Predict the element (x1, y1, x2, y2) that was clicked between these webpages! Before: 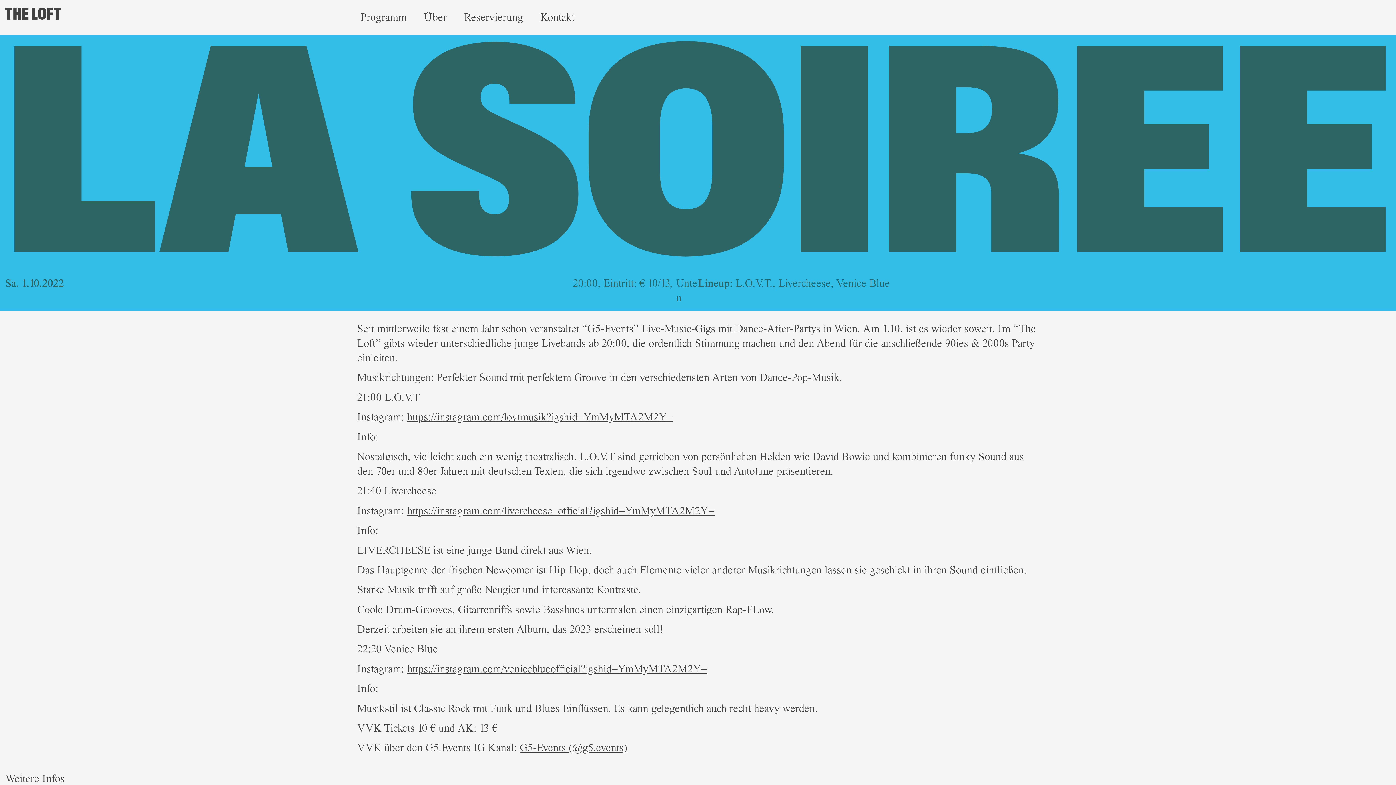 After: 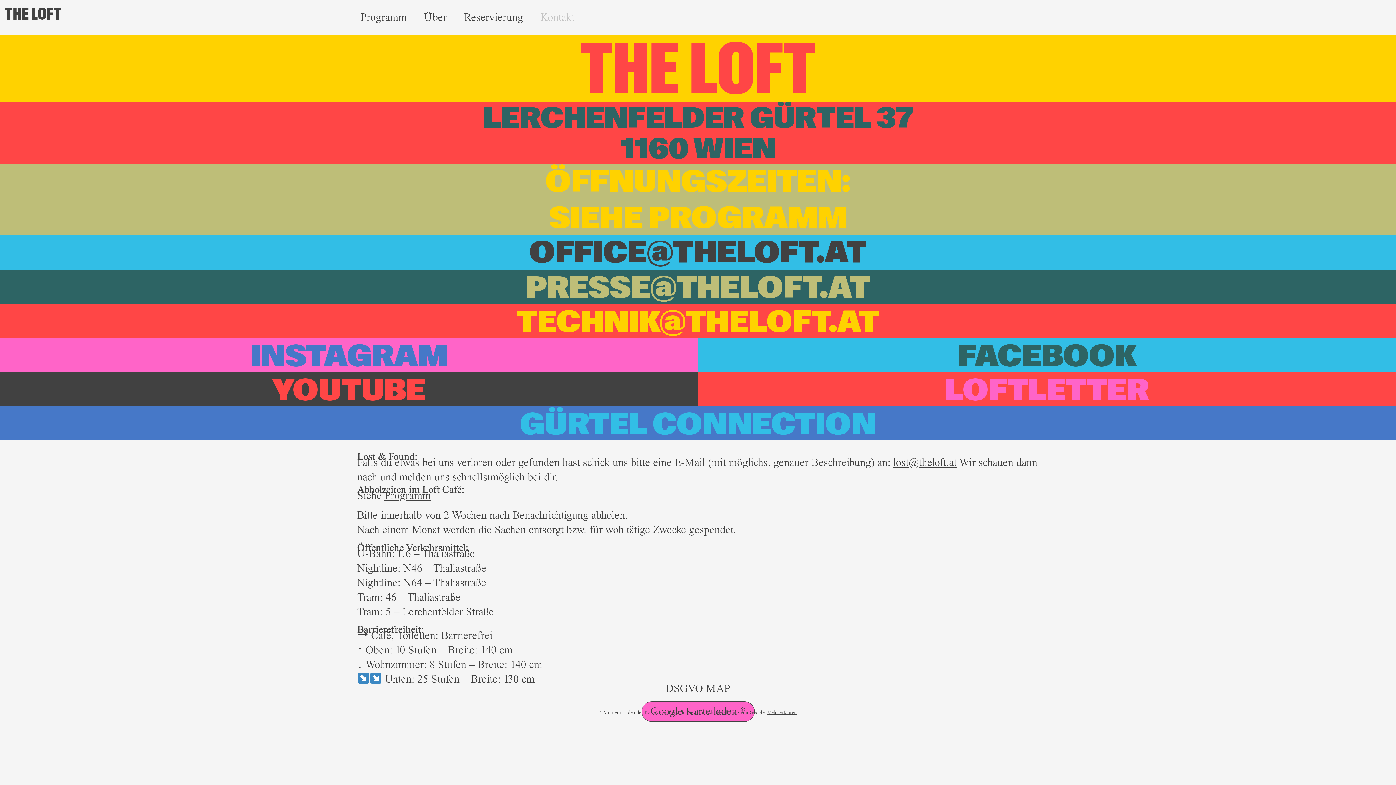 Action: label: Kontakt bbox: (531, 5, 583, 29)